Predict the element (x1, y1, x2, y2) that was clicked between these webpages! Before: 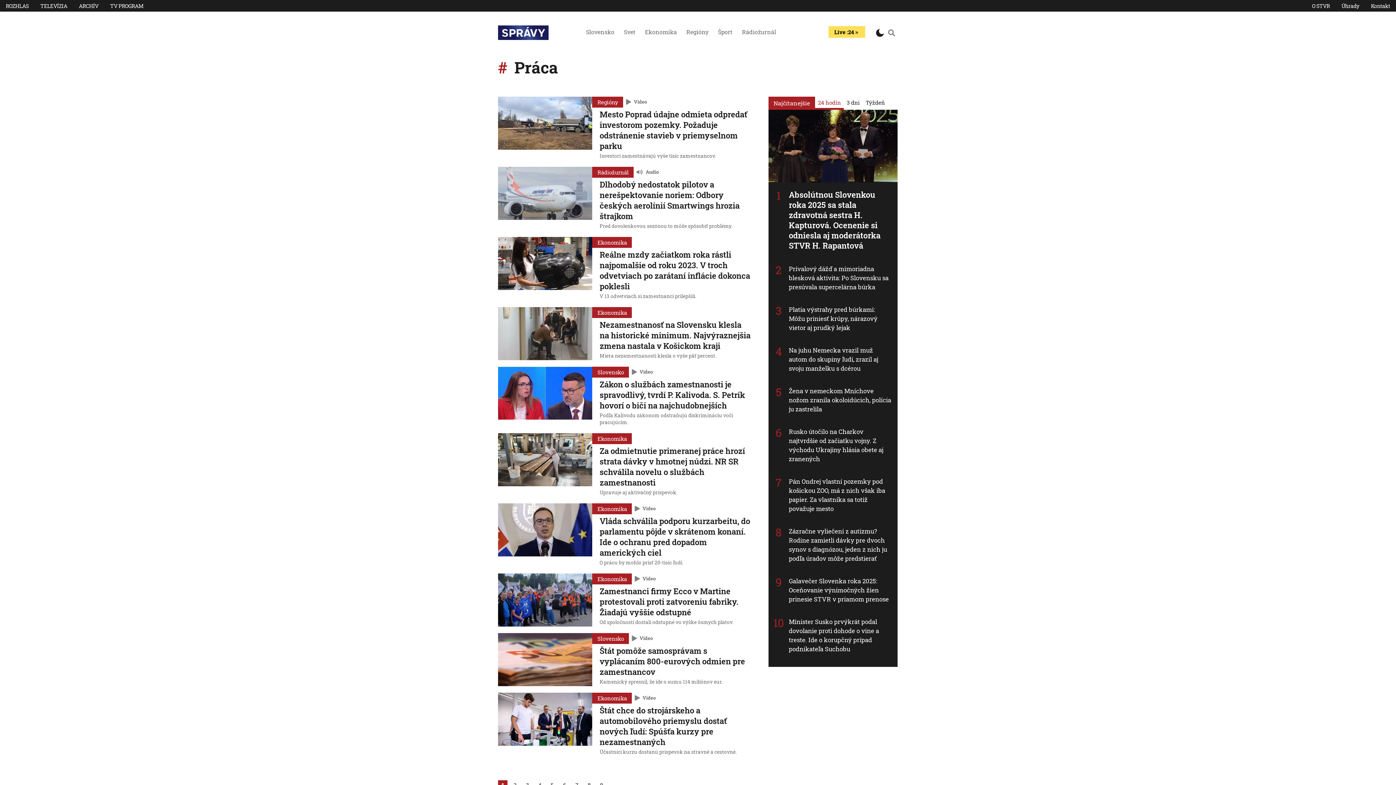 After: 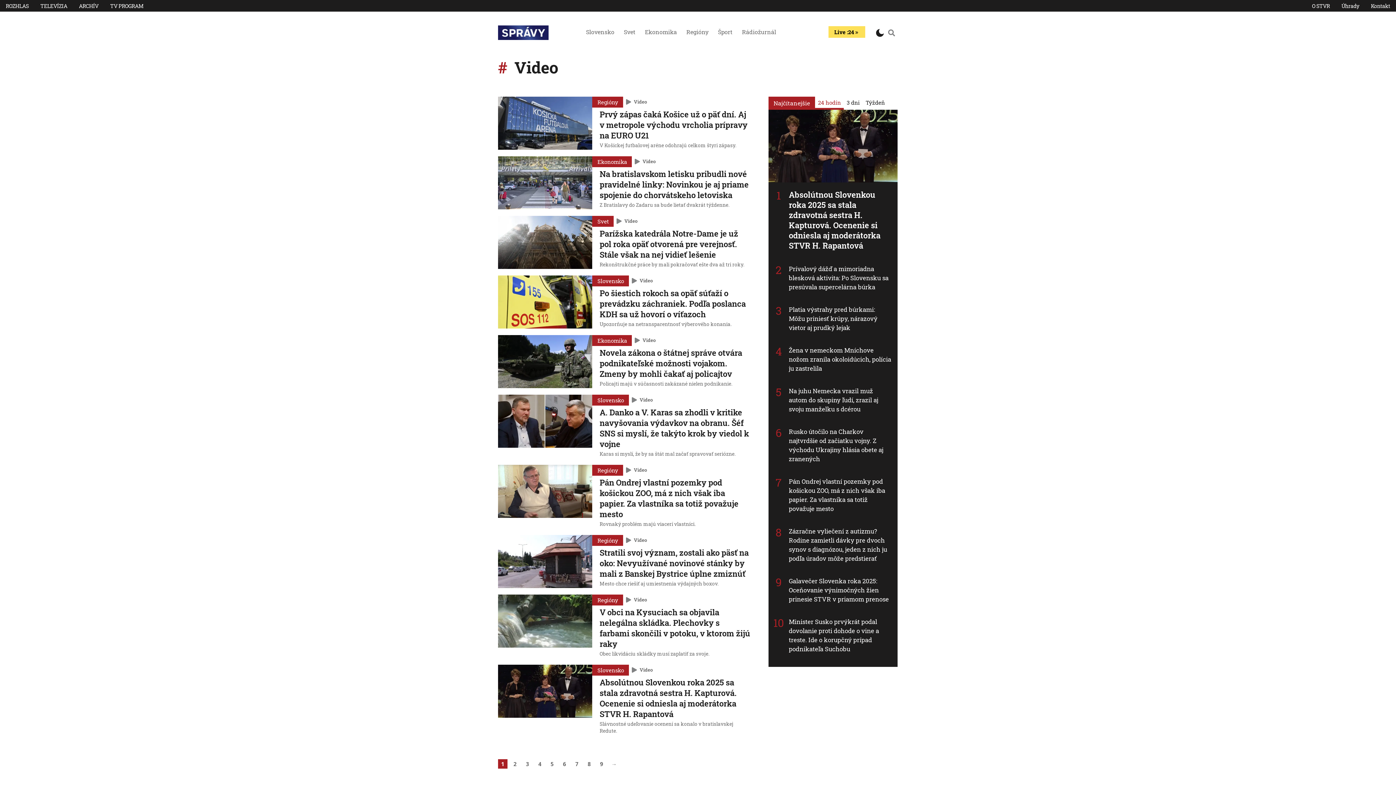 Action: label: Video bbox: (642, 694, 655, 702)